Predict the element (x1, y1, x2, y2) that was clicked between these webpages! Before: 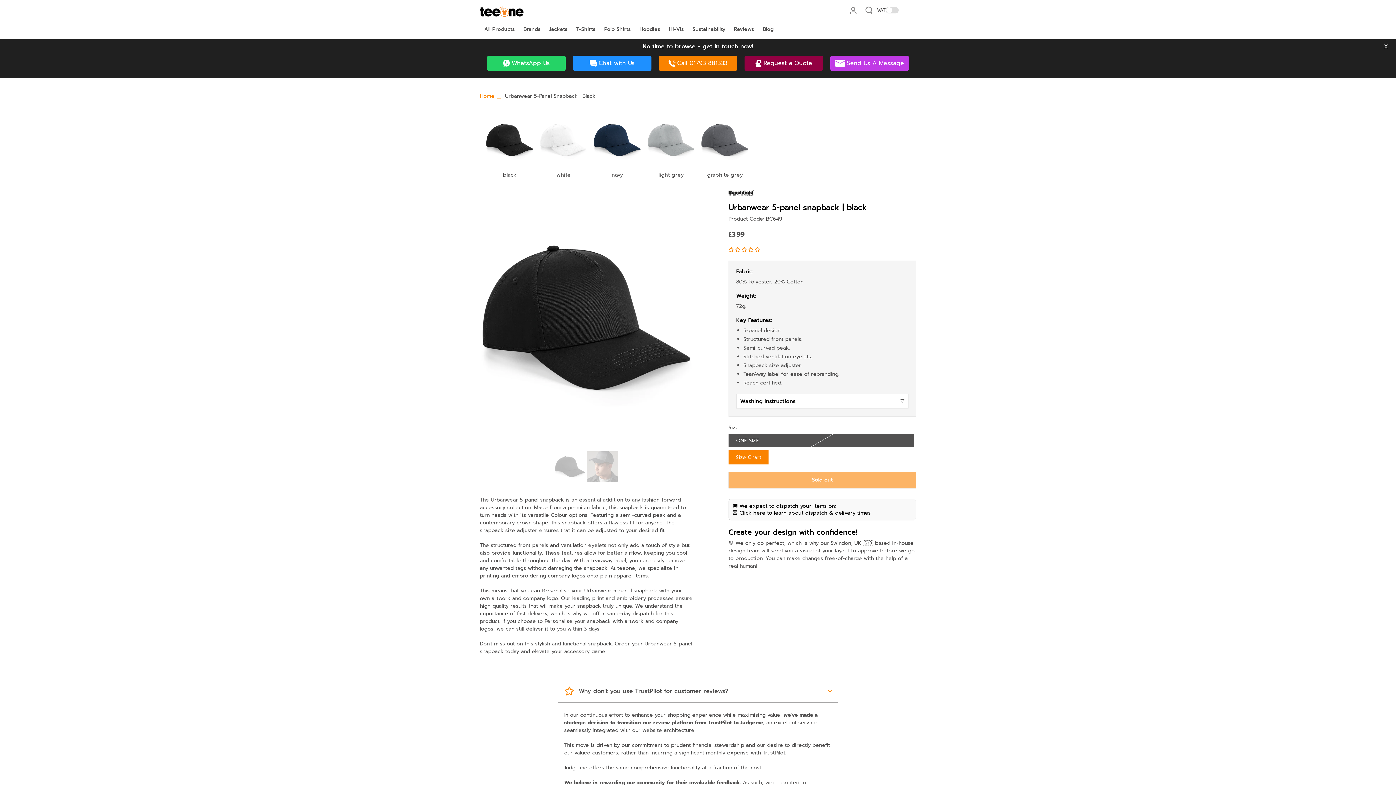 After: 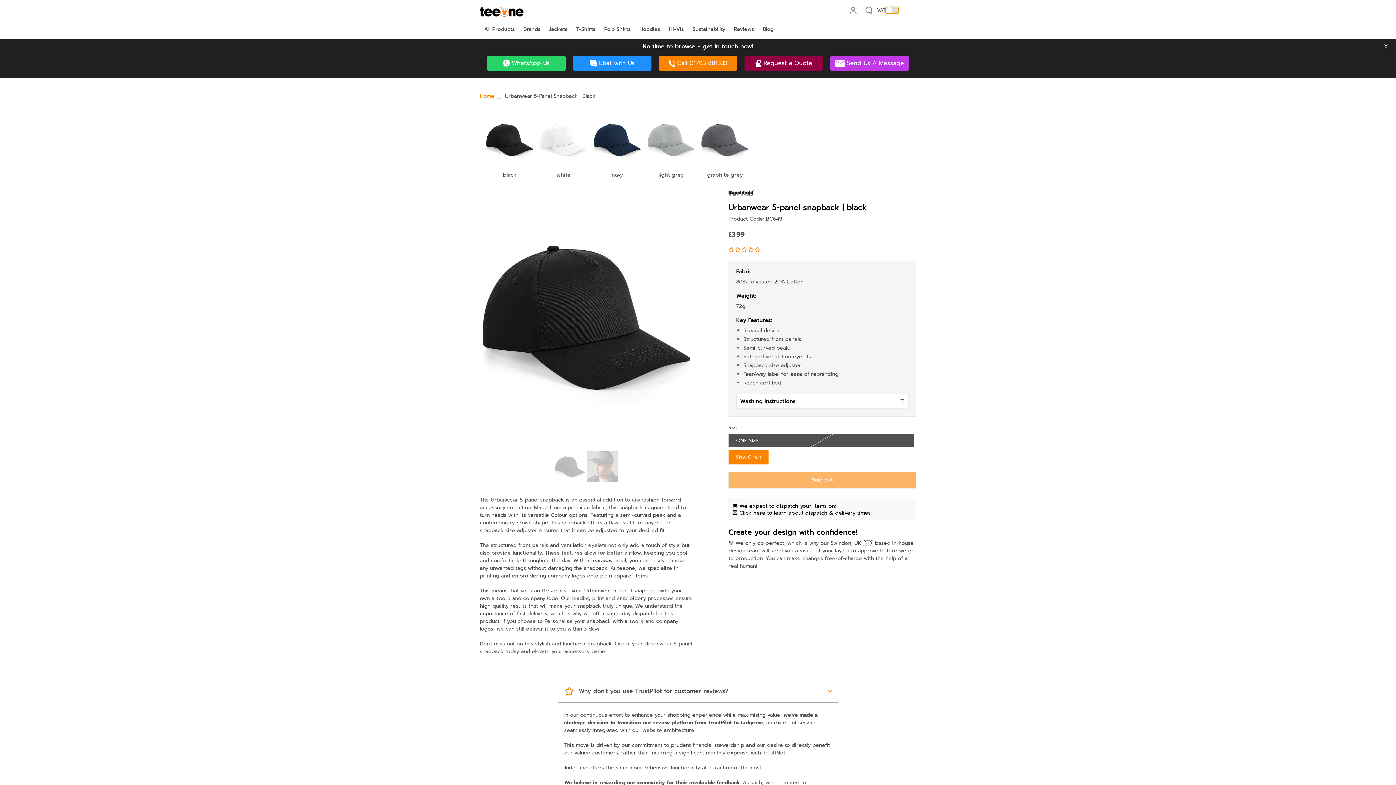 Action: bbox: (885, 6, 898, 13)